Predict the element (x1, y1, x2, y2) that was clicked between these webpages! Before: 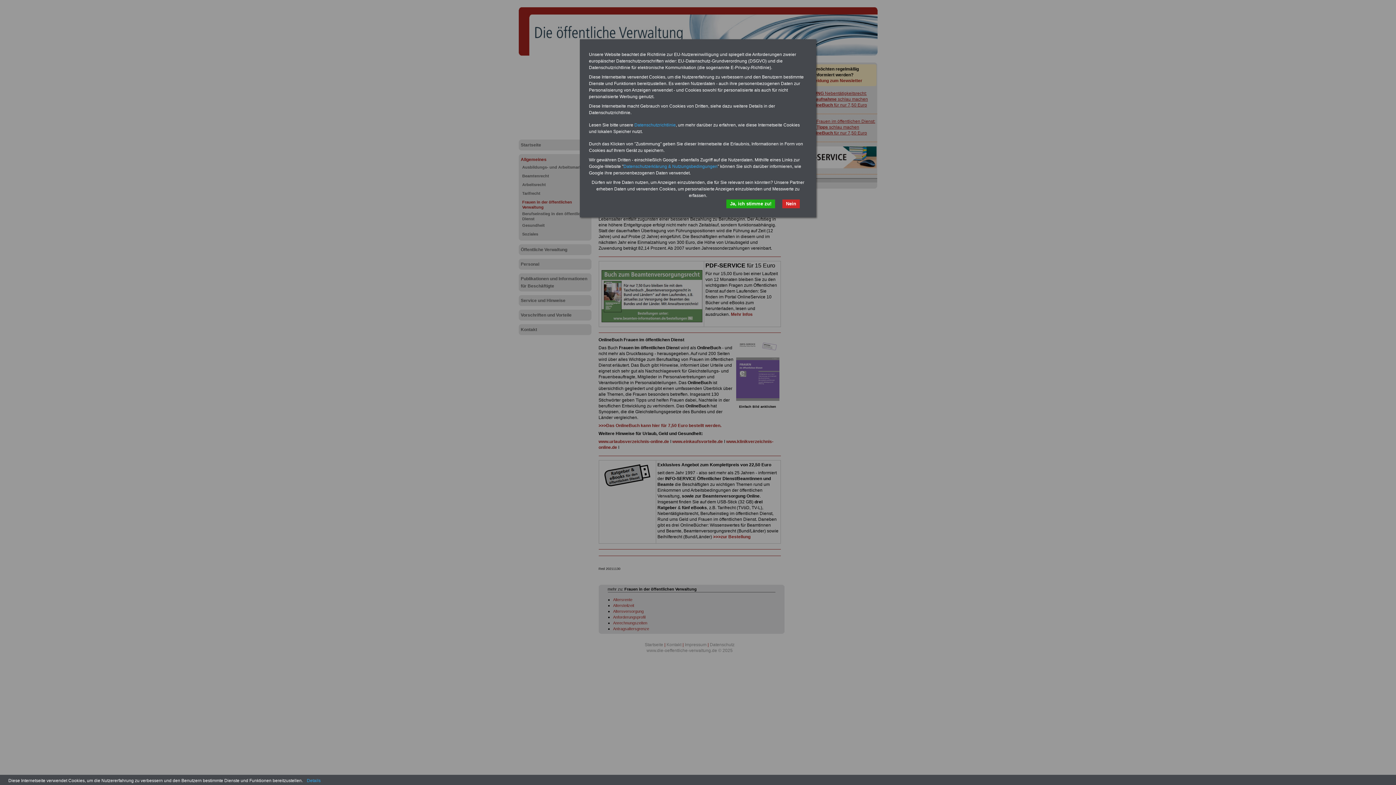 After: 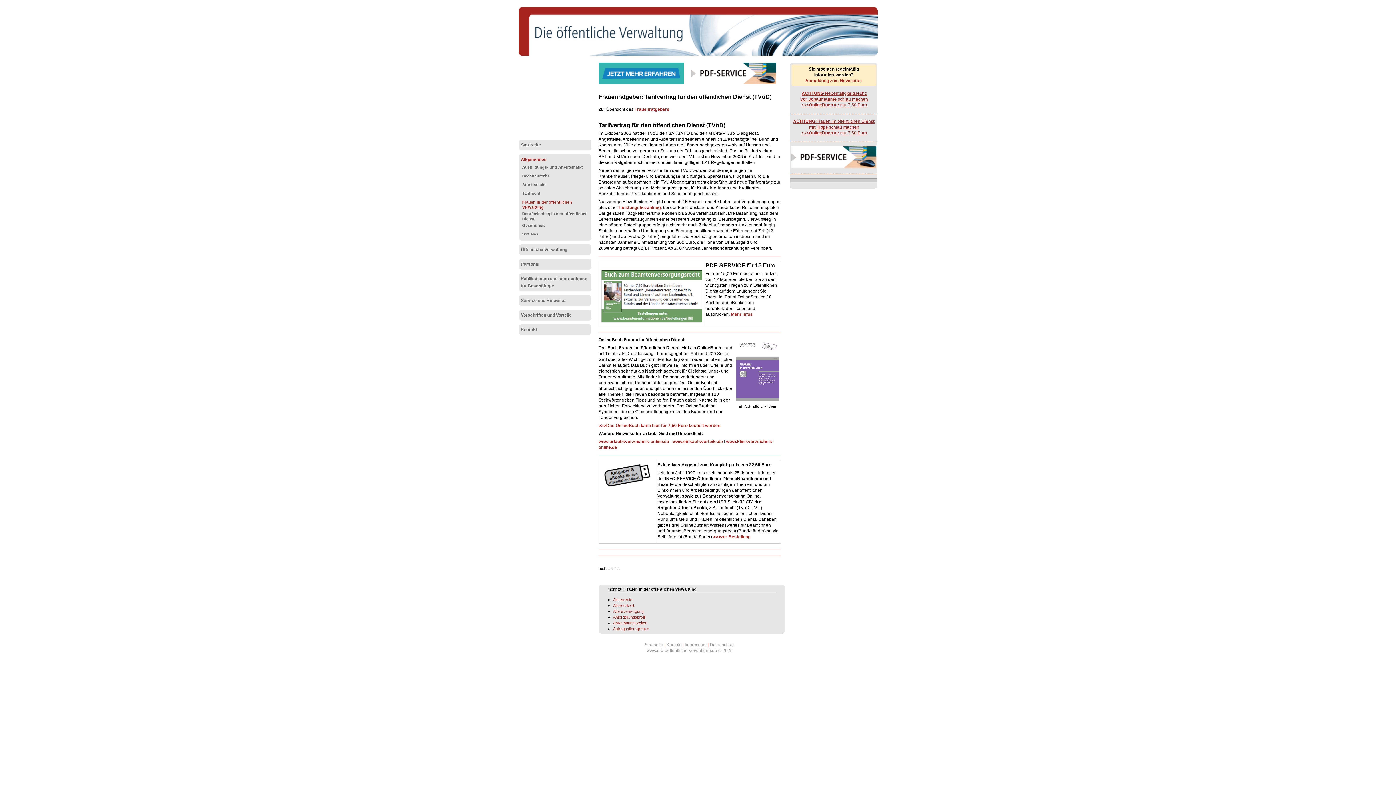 Action: bbox: (726, 199, 775, 208) label: Ja, ich stimme zu!